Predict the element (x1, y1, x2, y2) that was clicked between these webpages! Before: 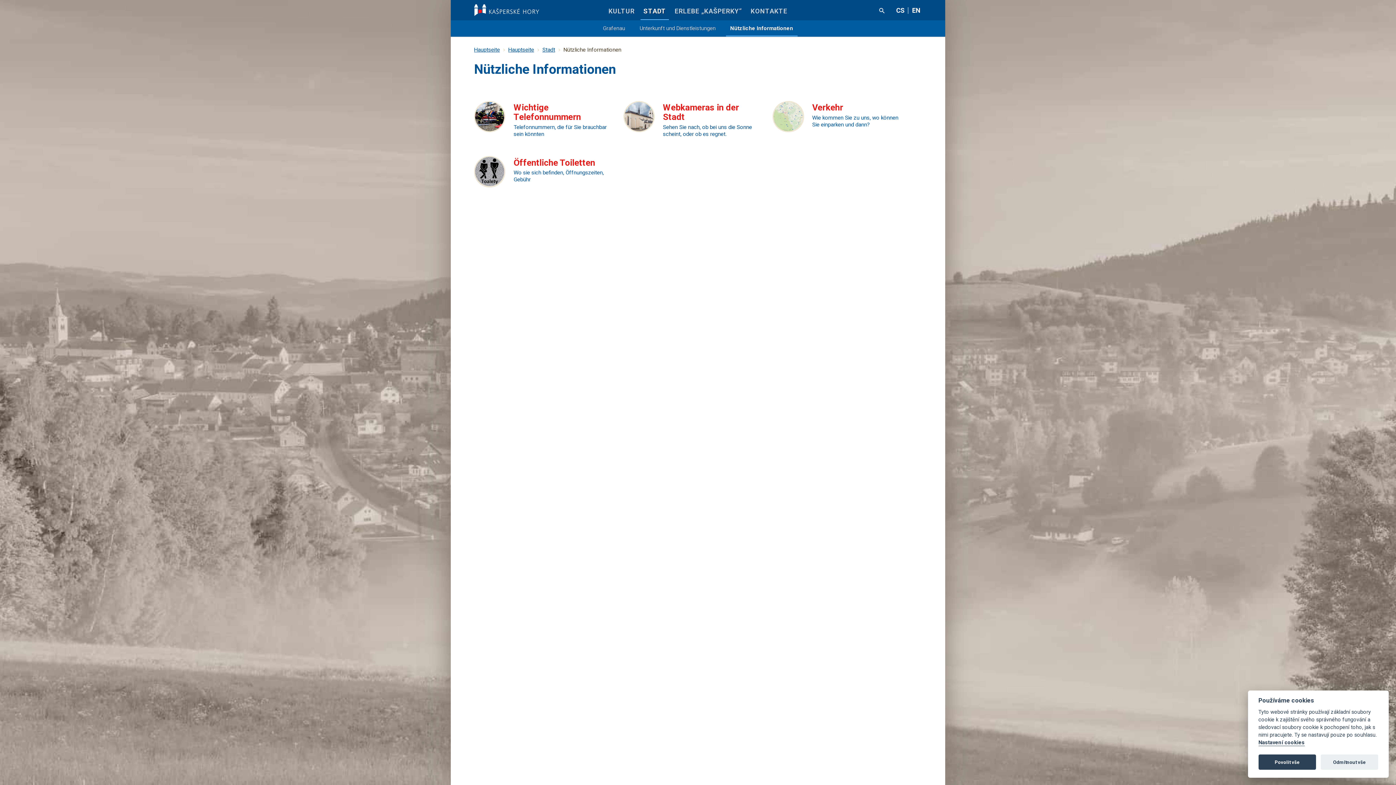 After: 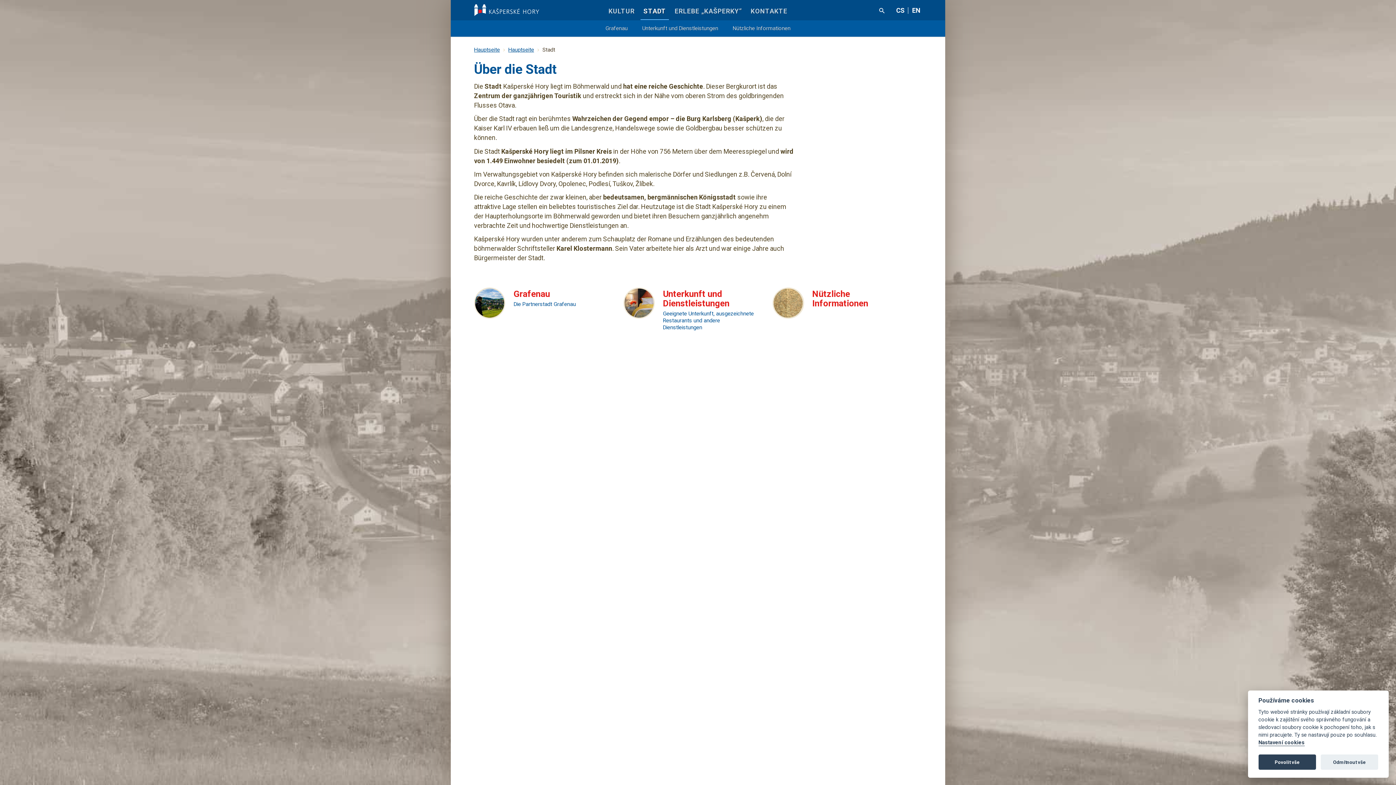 Action: bbox: (542, 46, 555, 53) label: Stadt